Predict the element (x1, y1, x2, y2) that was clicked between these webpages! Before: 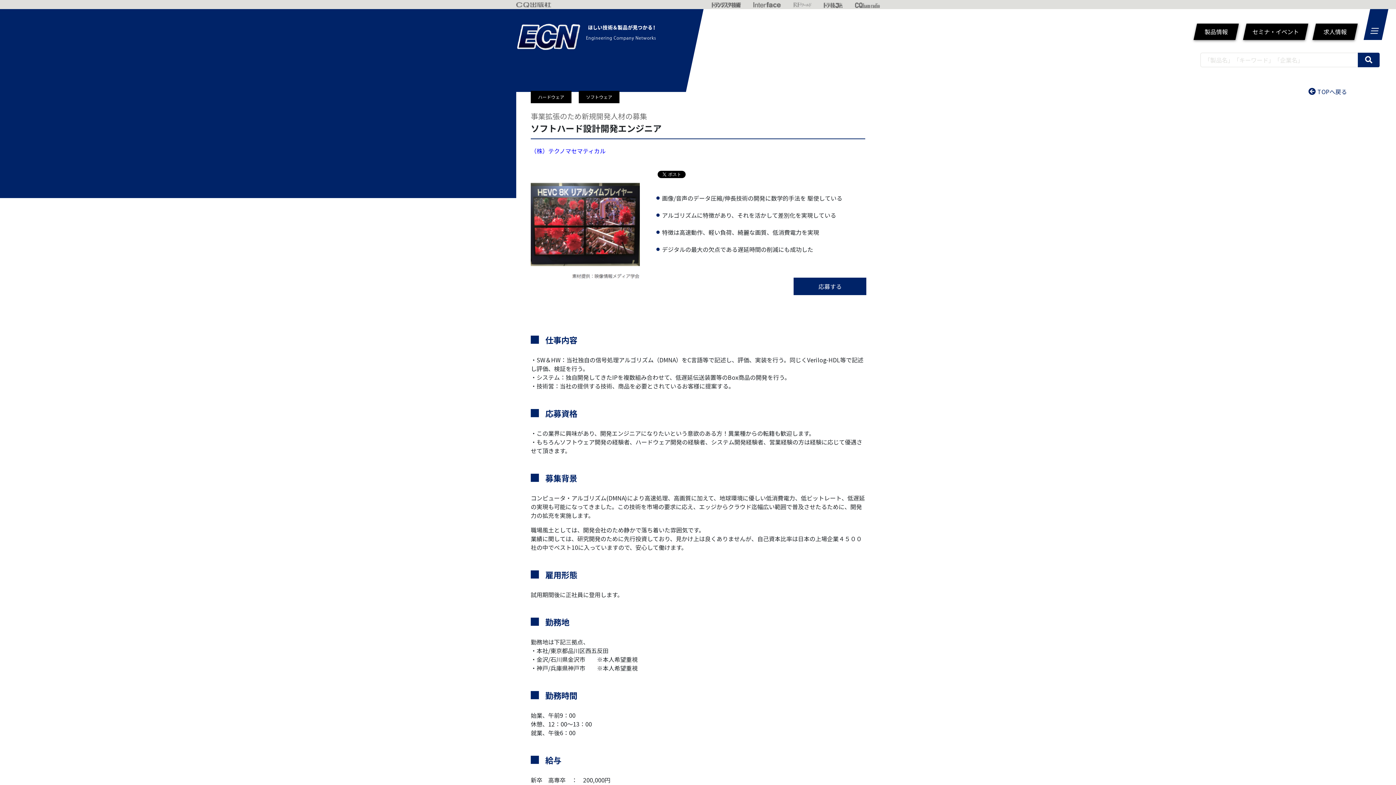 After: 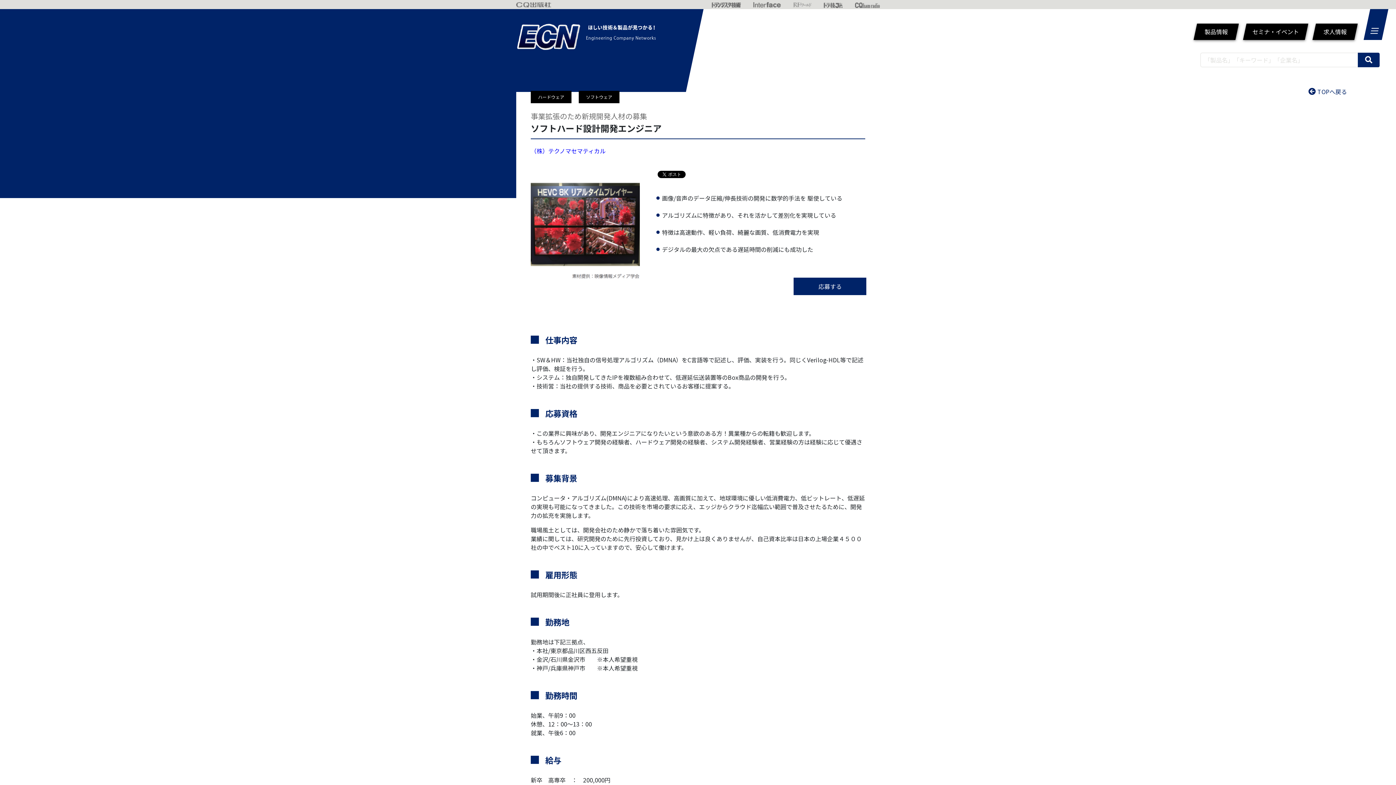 Action: bbox: (793, 277, 866, 295) label: 応募する